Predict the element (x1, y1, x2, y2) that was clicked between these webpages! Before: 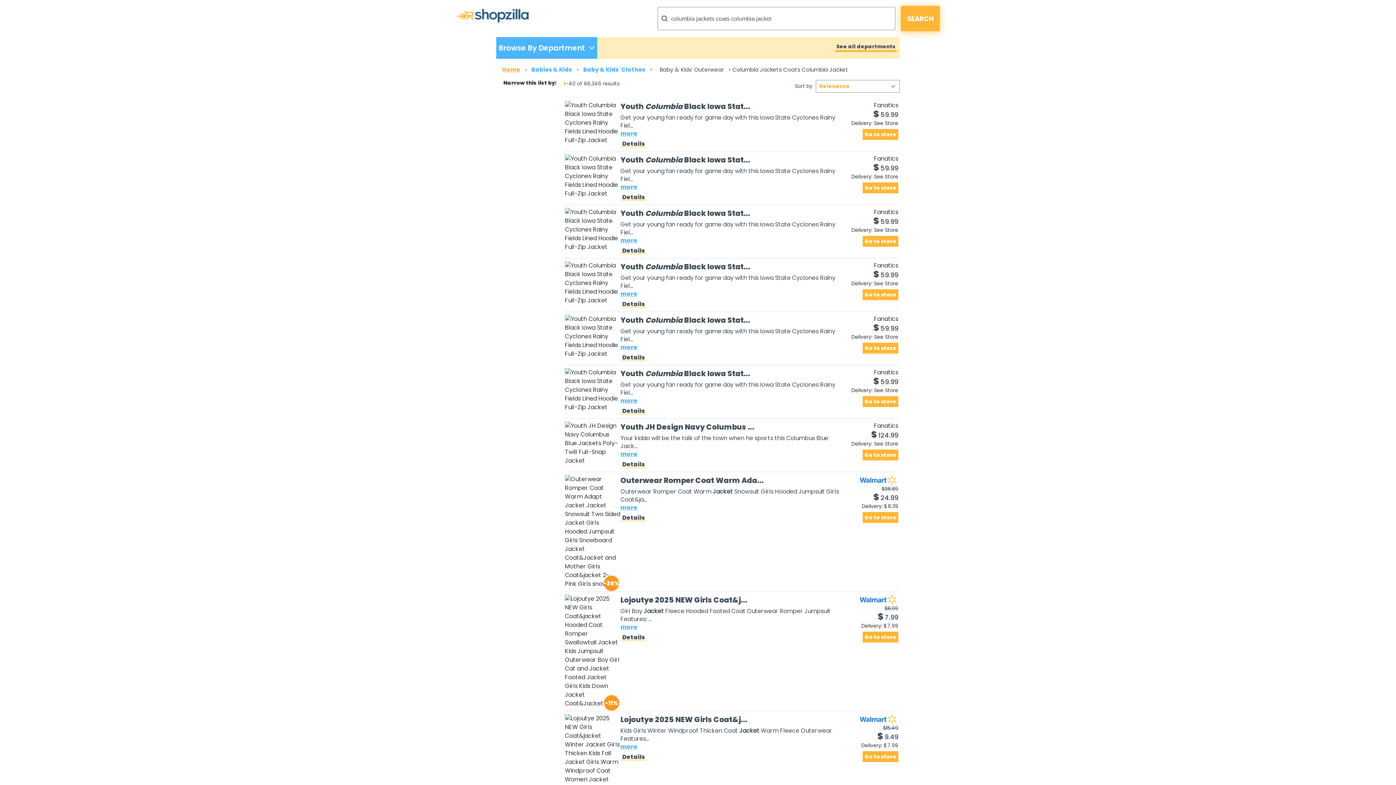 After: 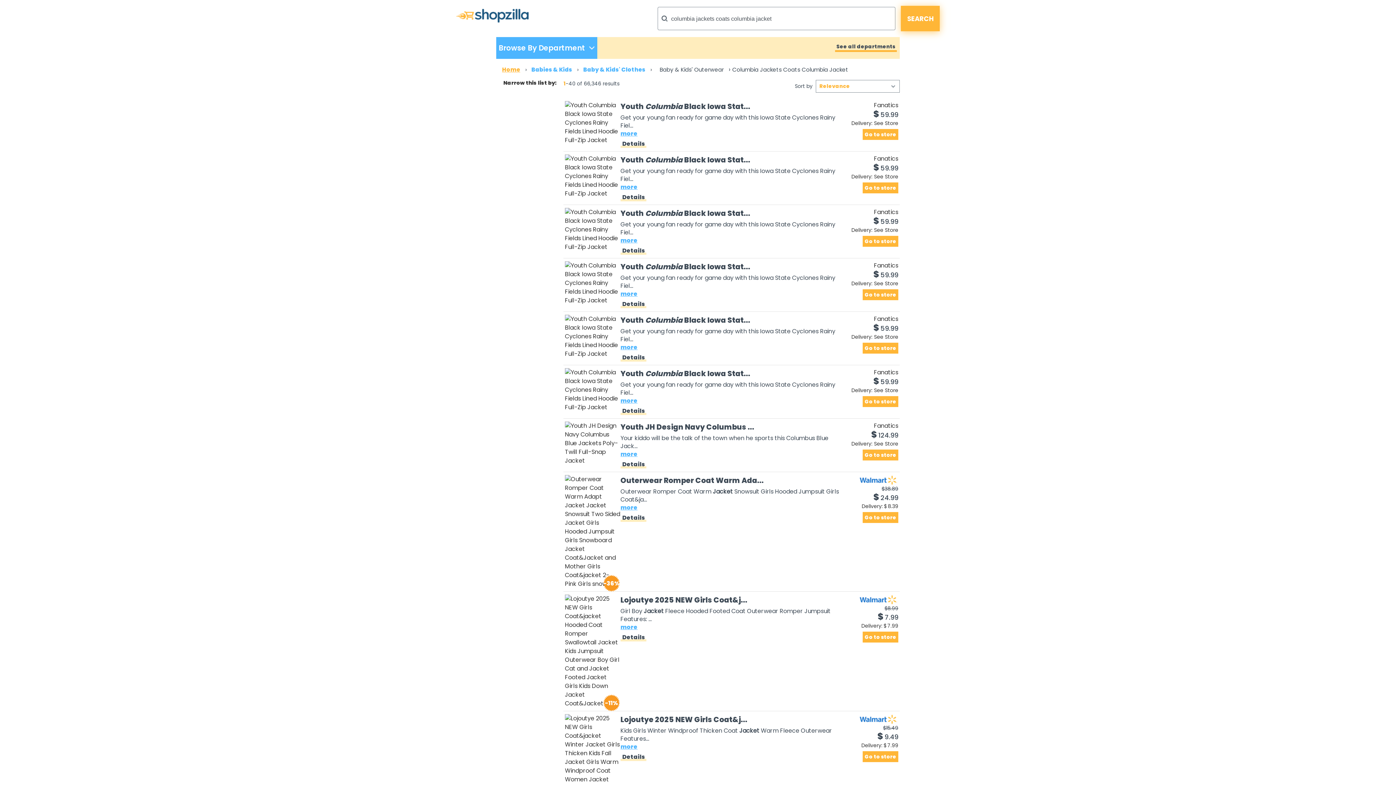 Action: bbox: (620, 450, 842, 458) label: more